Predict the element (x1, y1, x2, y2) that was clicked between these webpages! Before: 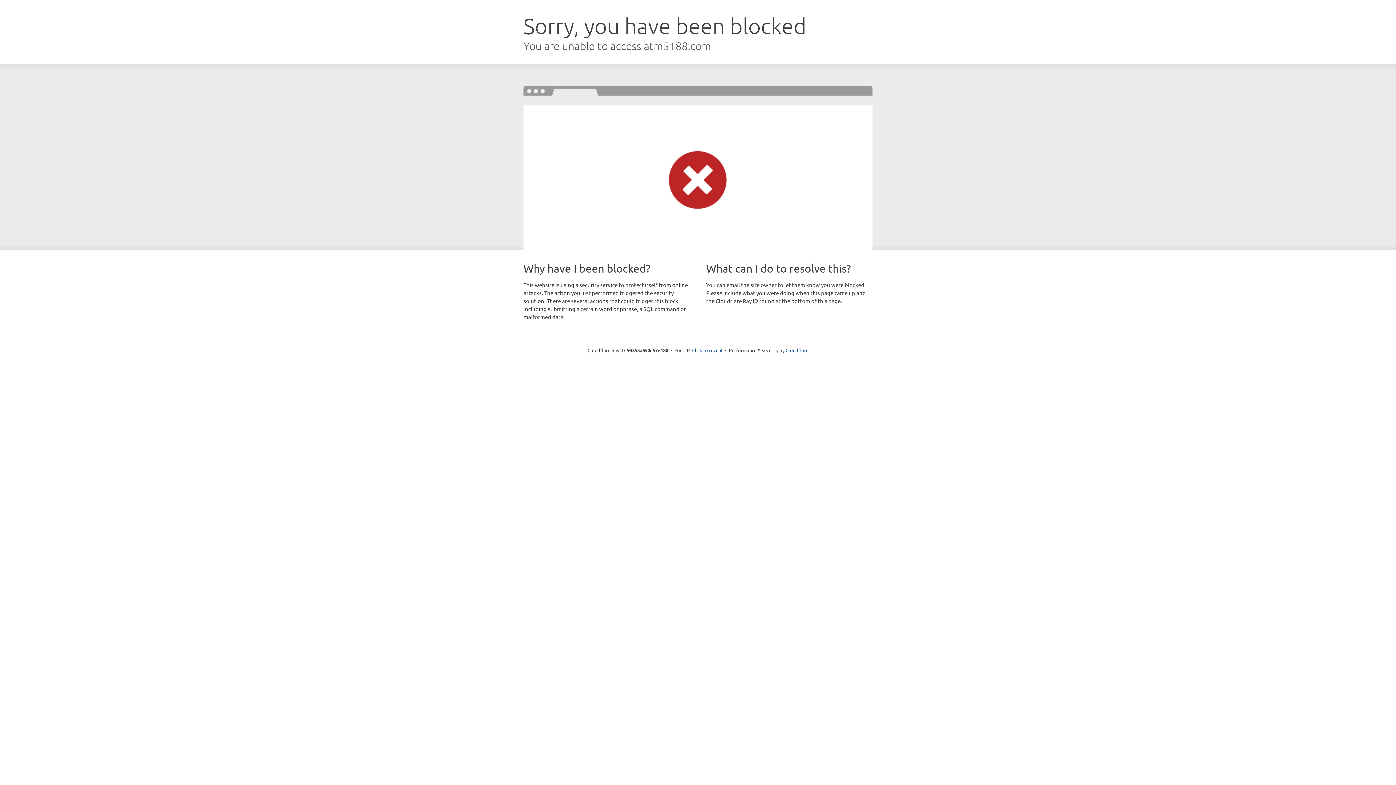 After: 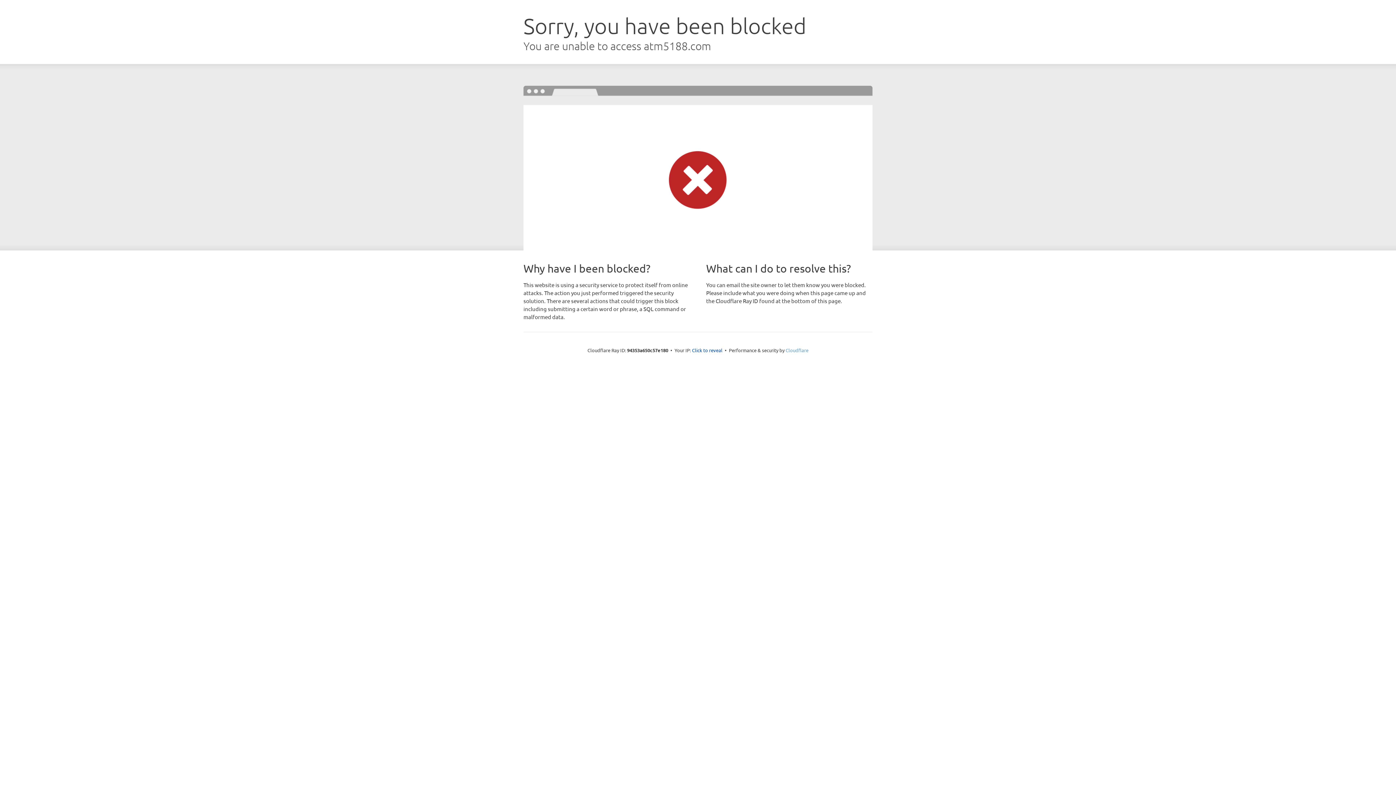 Action: bbox: (785, 347, 808, 353) label: Cloudflare